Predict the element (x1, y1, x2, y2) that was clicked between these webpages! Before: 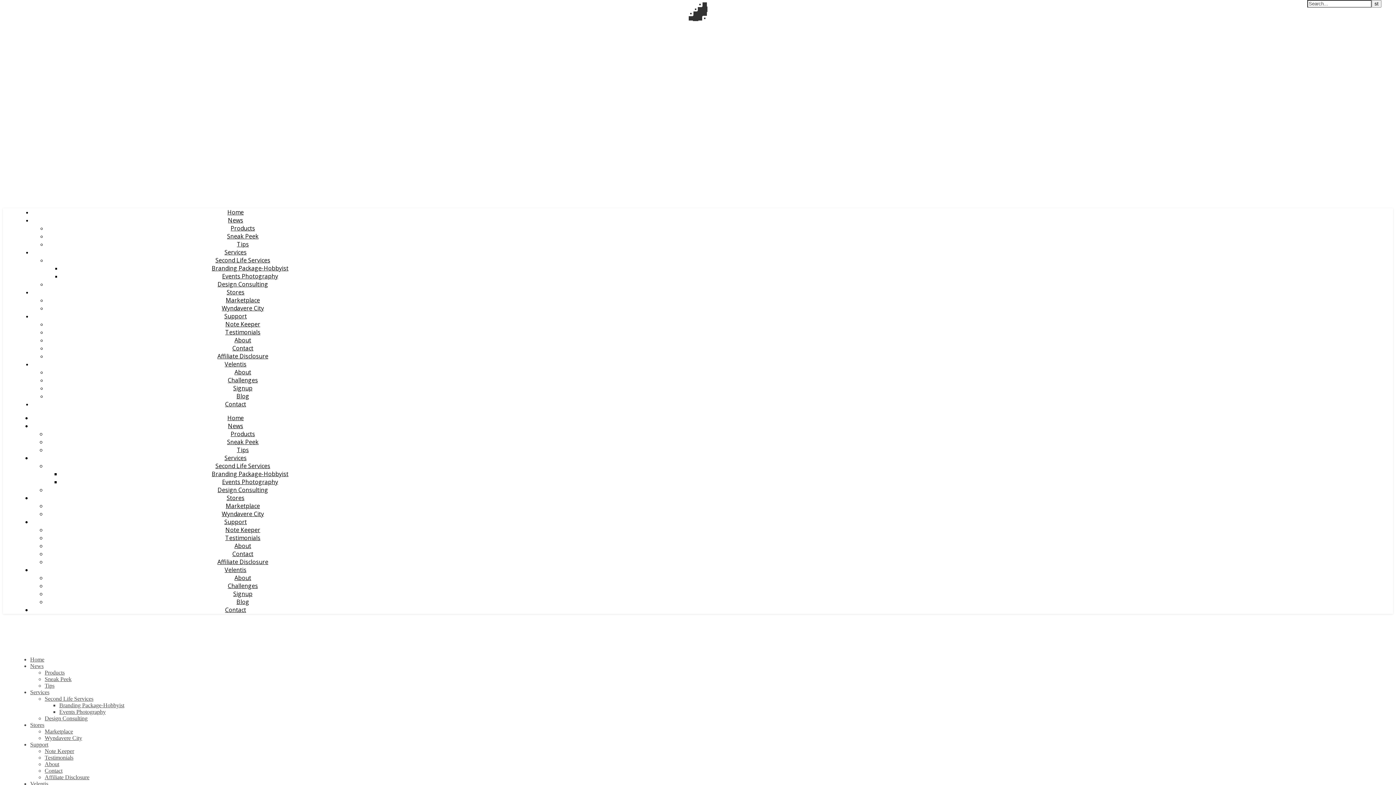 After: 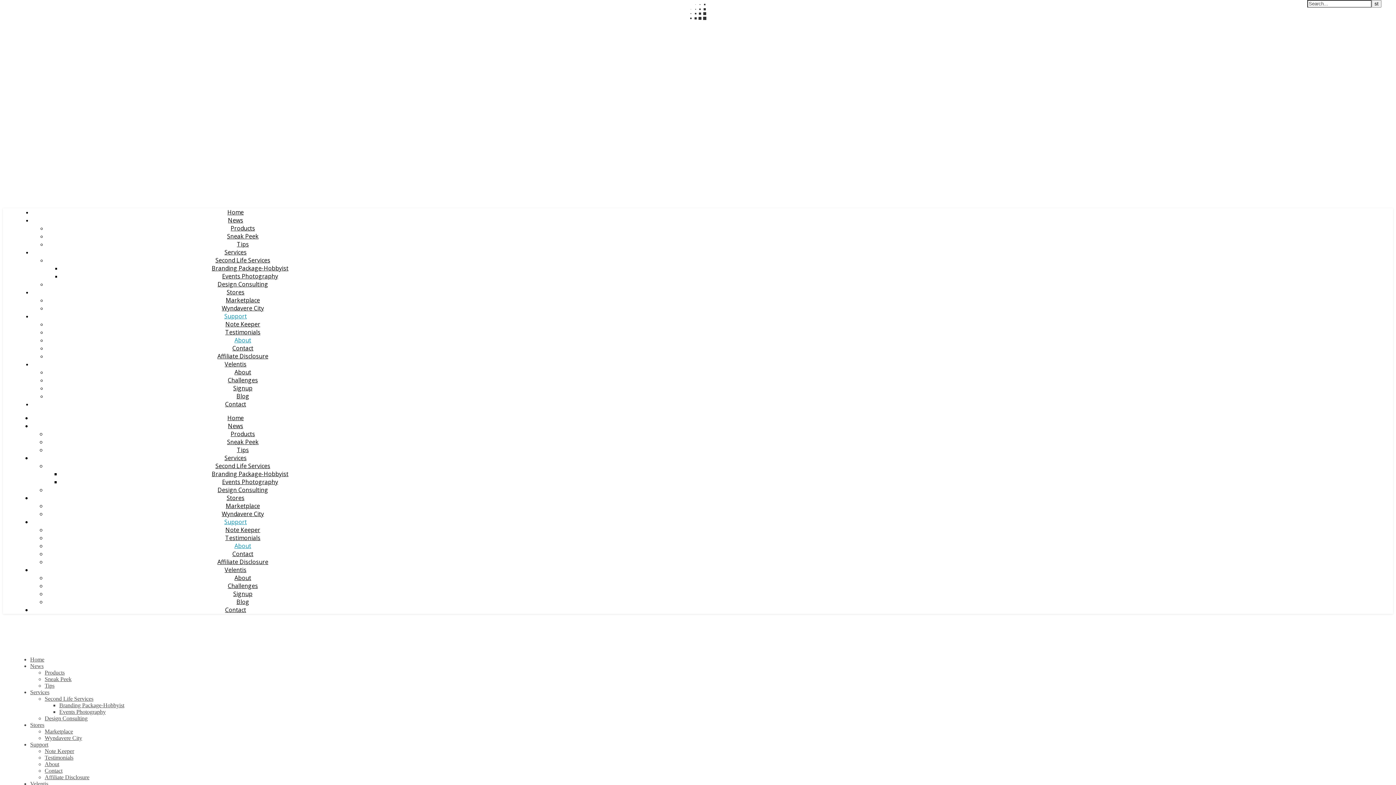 Action: bbox: (44, 761, 59, 767) label: About